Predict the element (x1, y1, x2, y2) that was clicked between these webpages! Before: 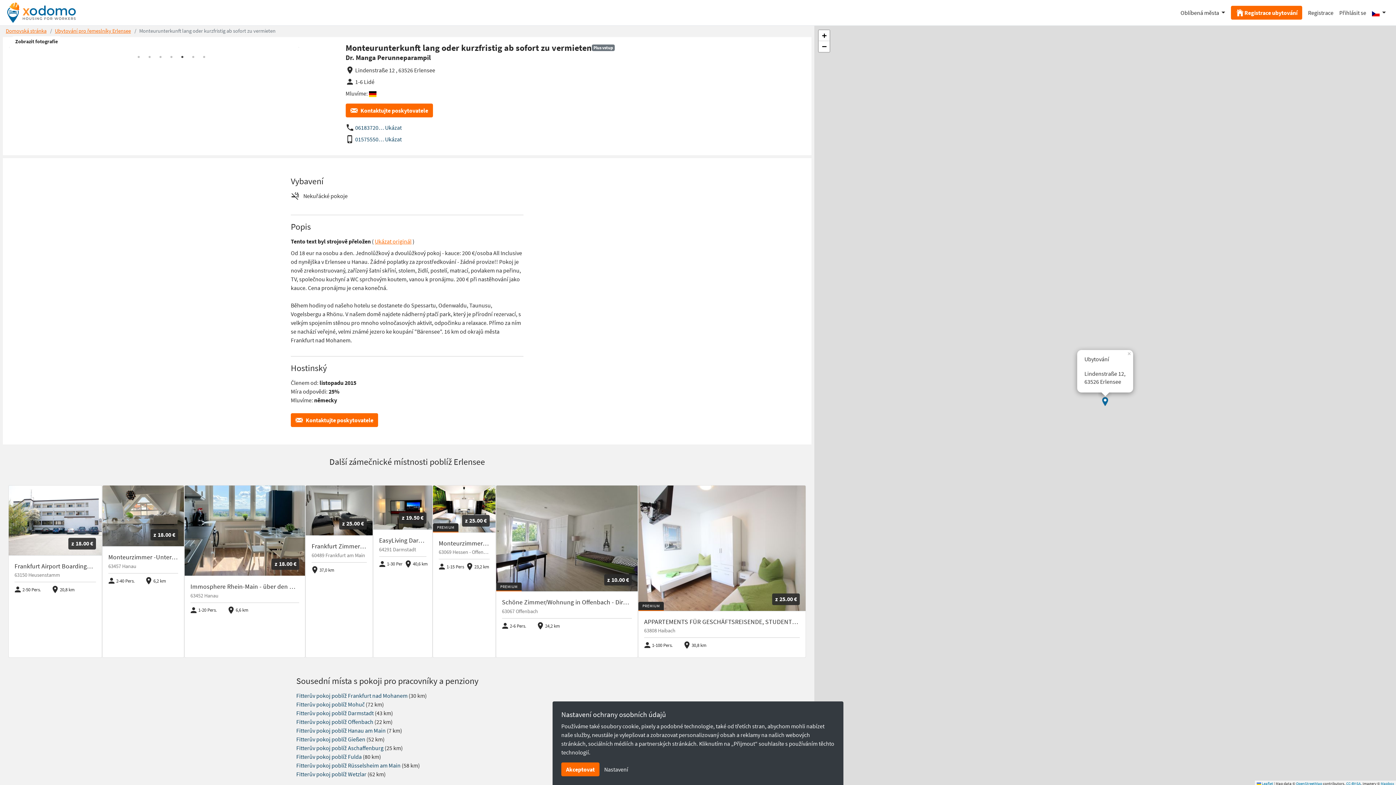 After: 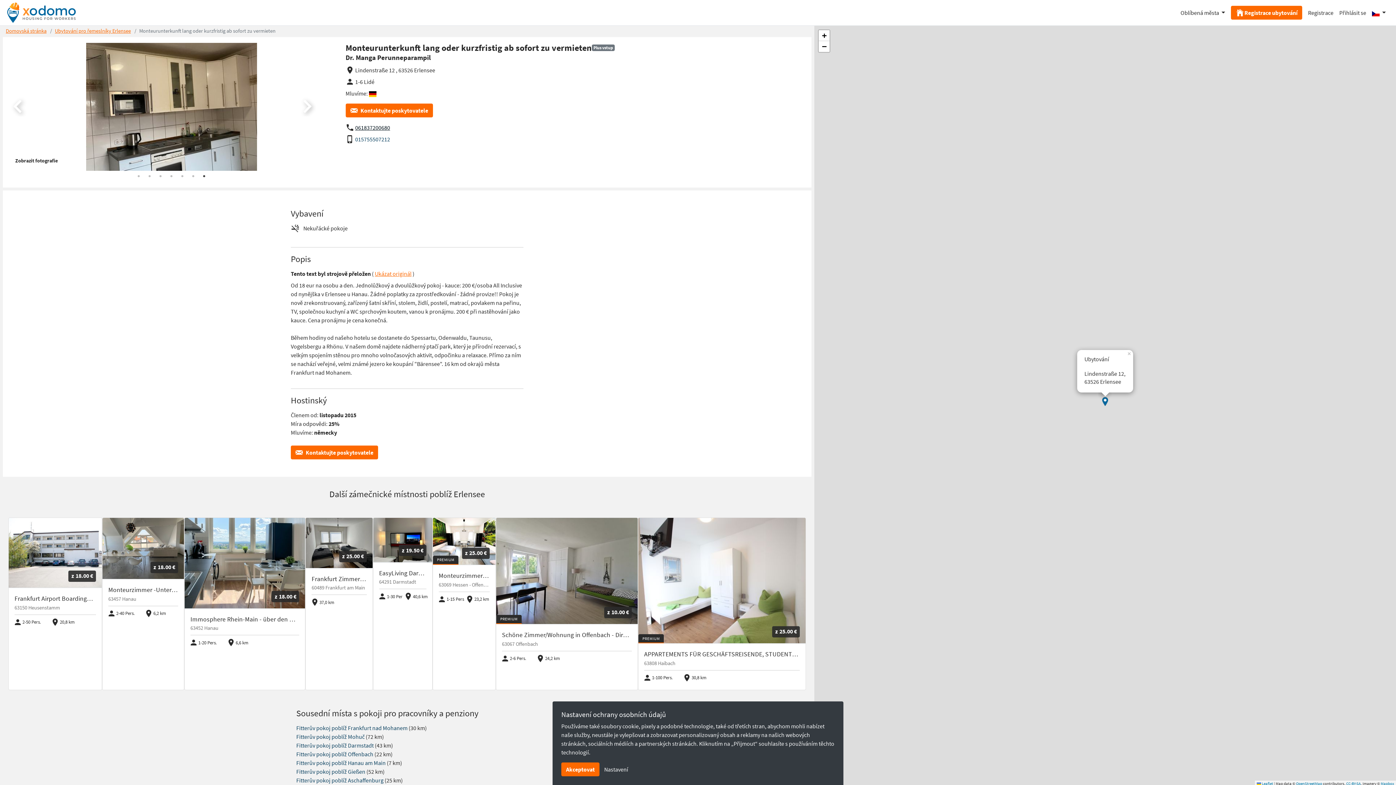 Action: label: 06183720… Ukázat bbox: (355, 123, 401, 131)